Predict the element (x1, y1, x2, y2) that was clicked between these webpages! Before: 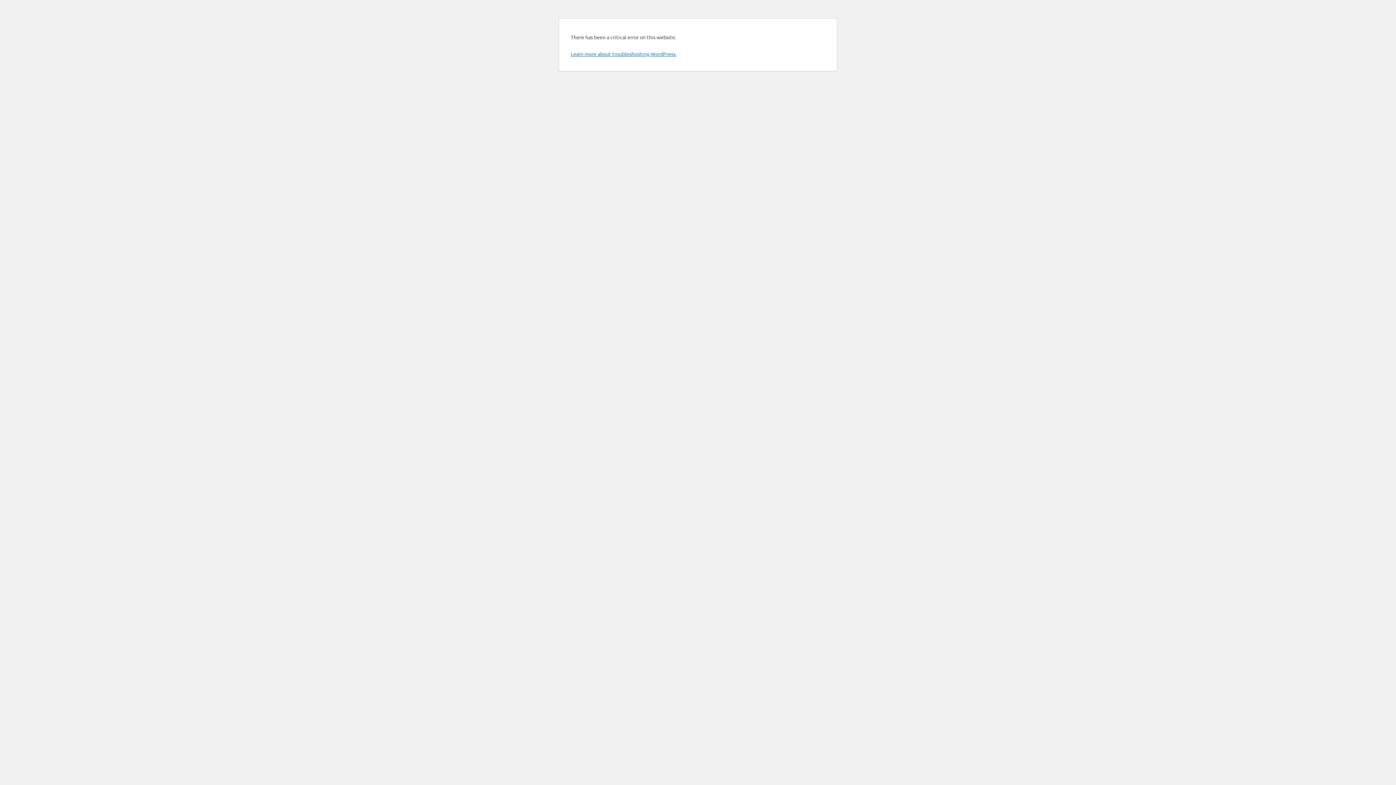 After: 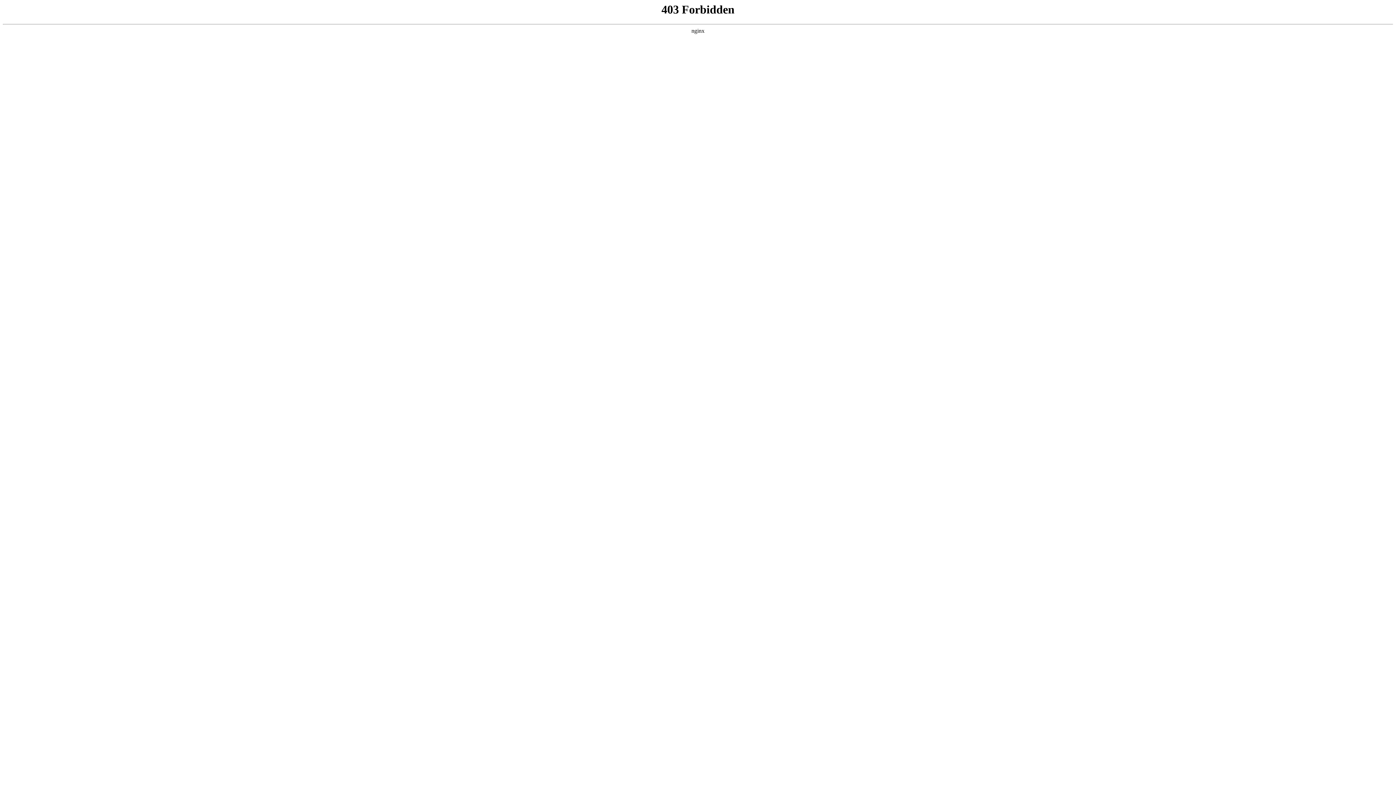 Action: bbox: (570, 50, 676, 57) label: Learn more about troubleshooting WordPress.